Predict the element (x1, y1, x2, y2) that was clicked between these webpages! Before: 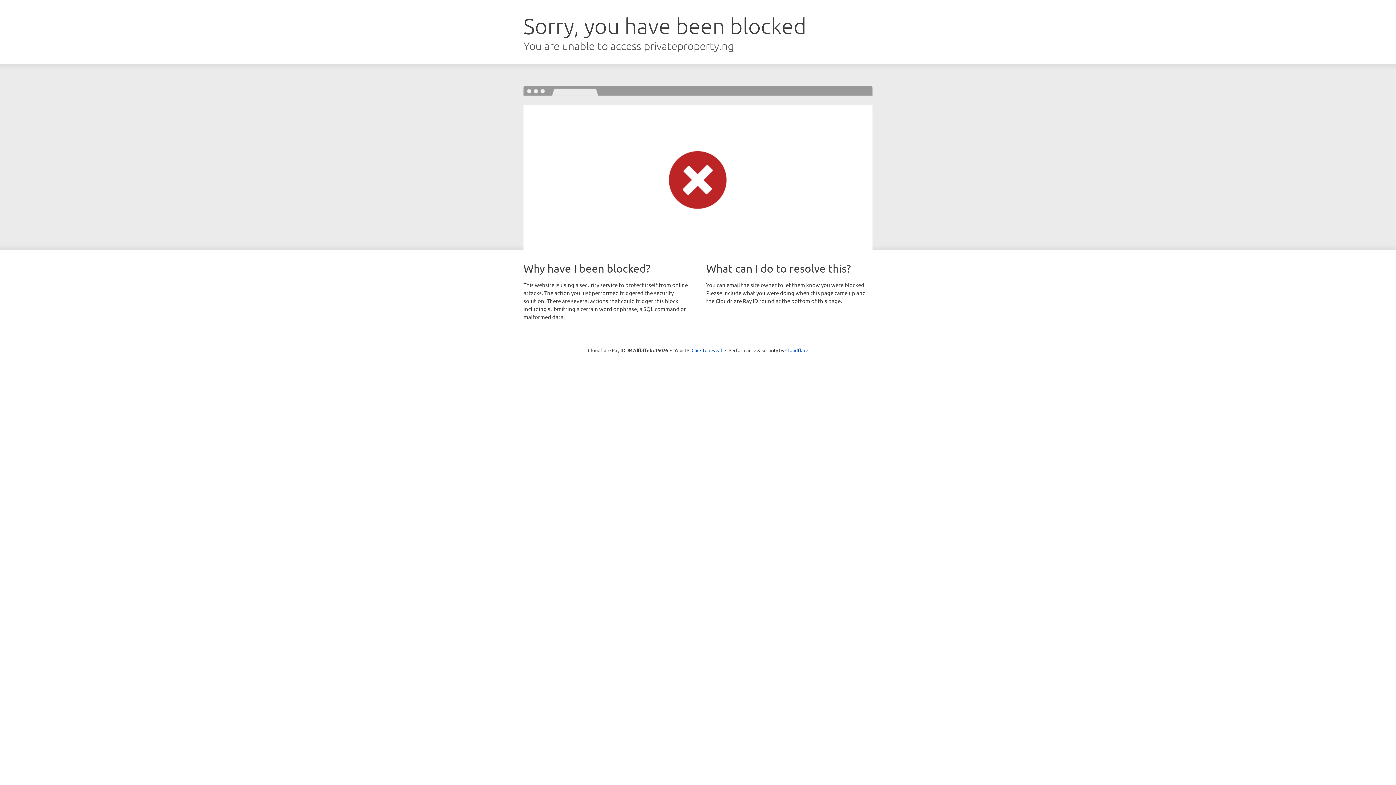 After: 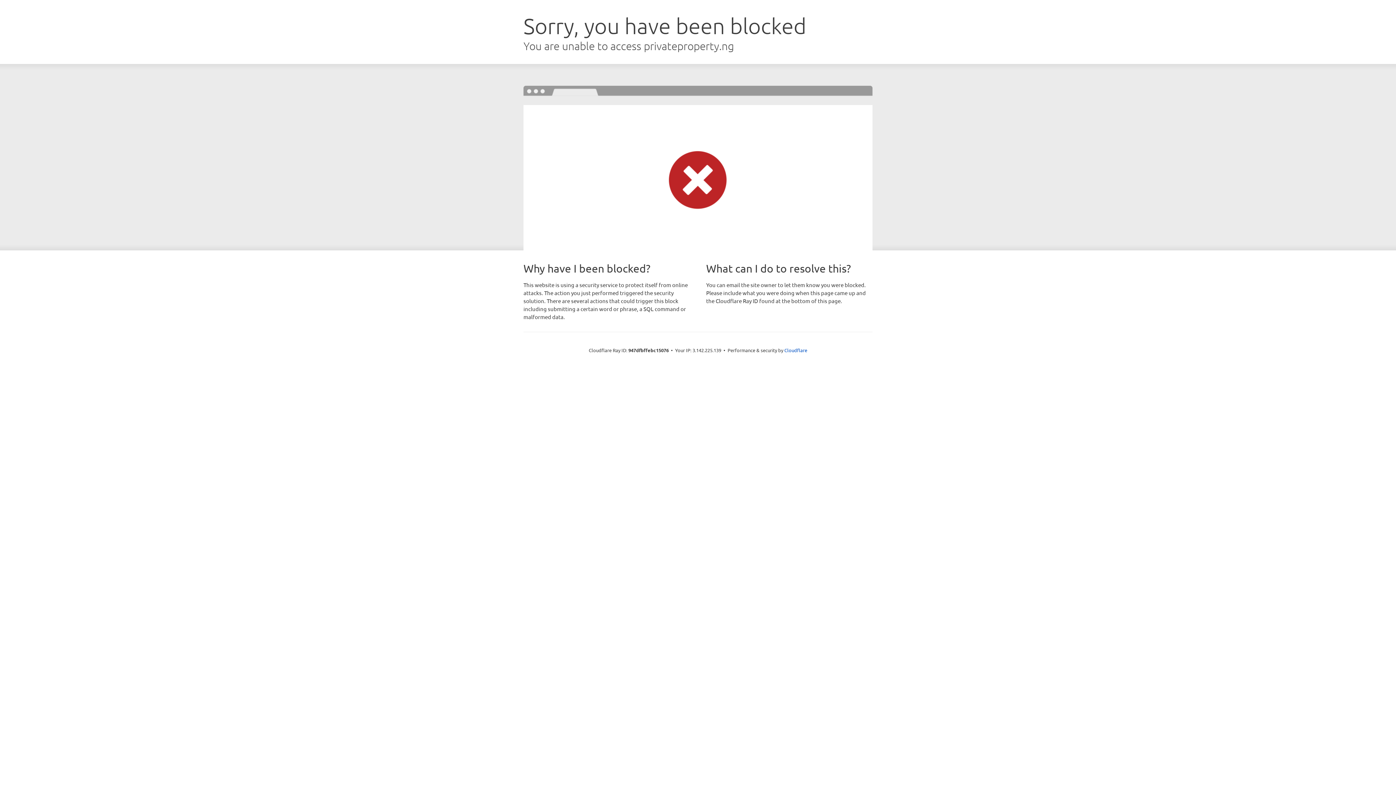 Action: bbox: (691, 346, 722, 353) label: Click to reveal